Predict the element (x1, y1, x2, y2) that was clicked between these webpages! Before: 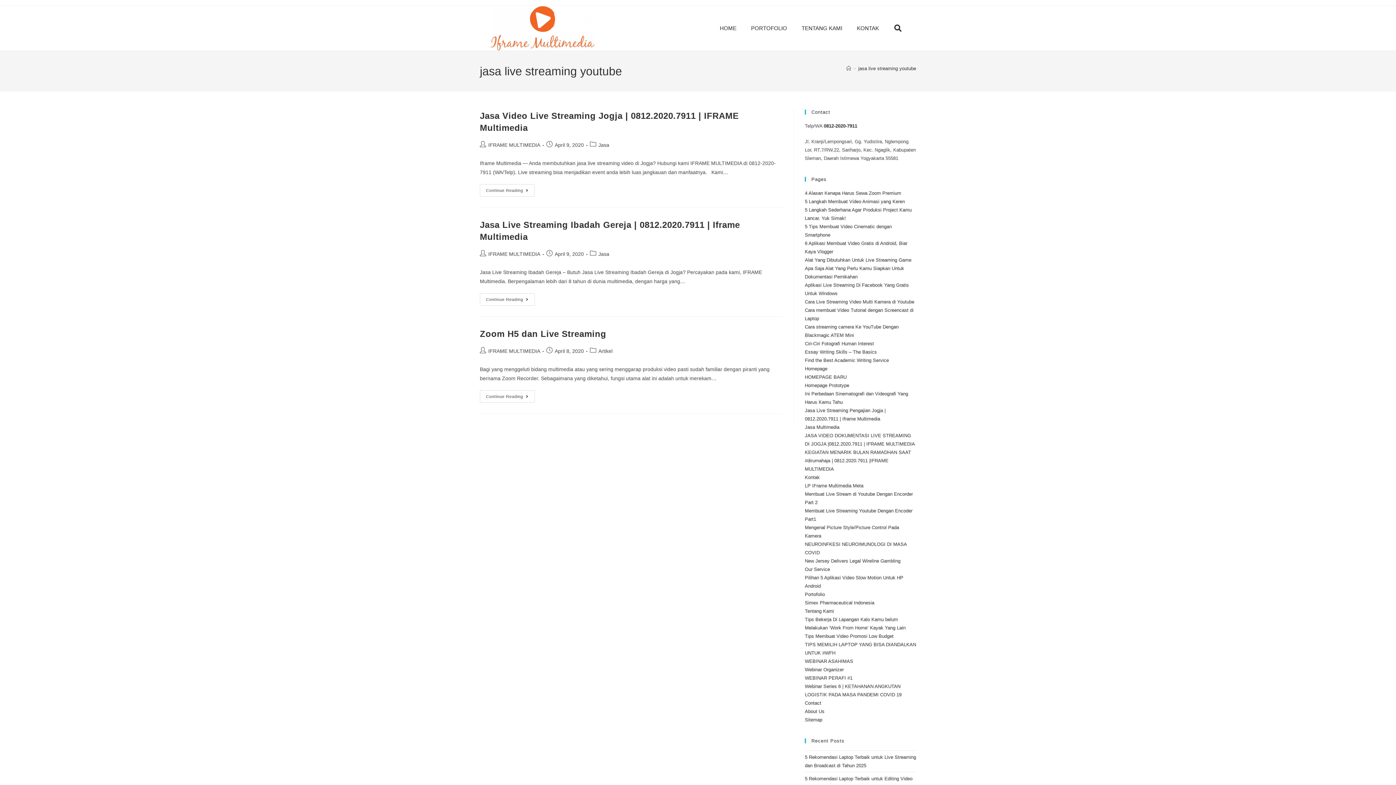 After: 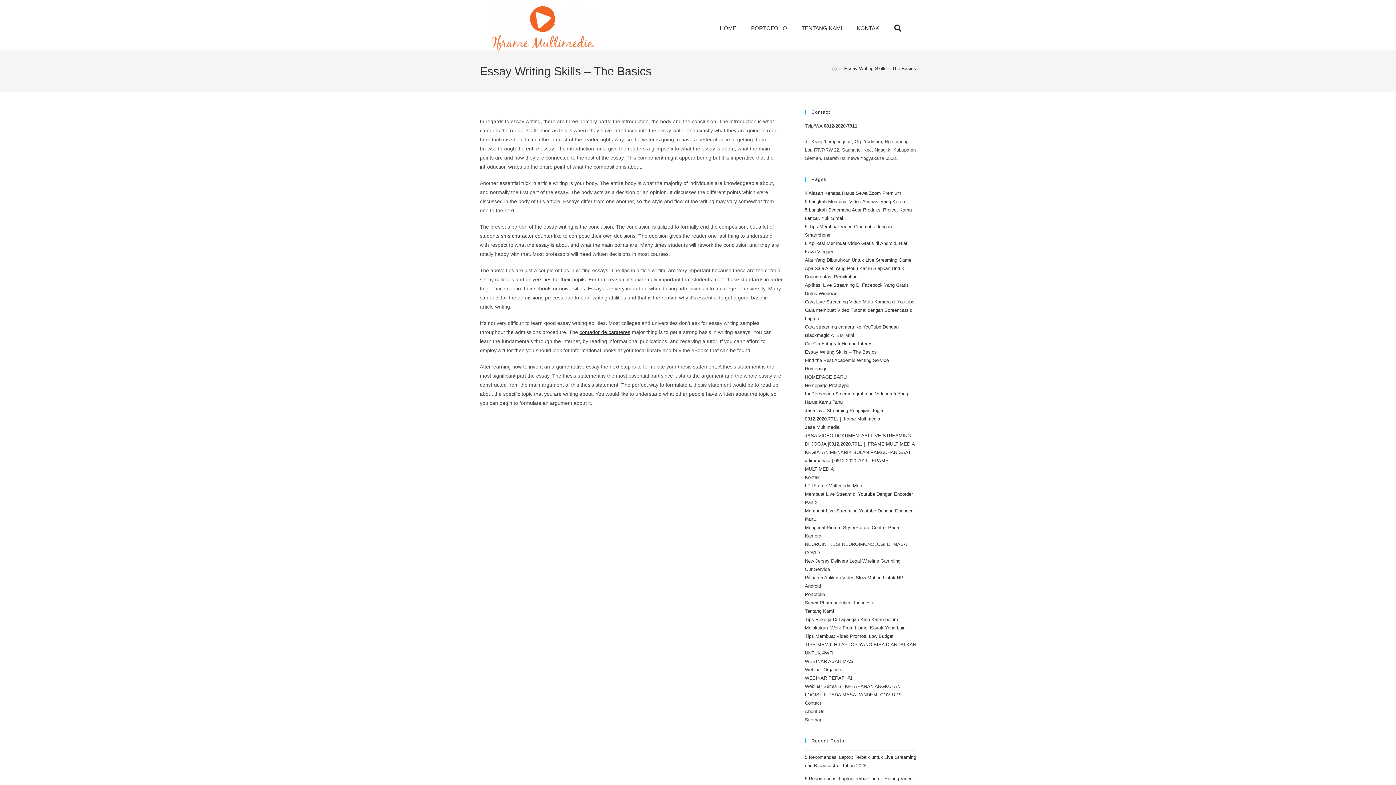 Action: bbox: (805, 349, 877, 354) label: Essay Writing Skills – The Basics